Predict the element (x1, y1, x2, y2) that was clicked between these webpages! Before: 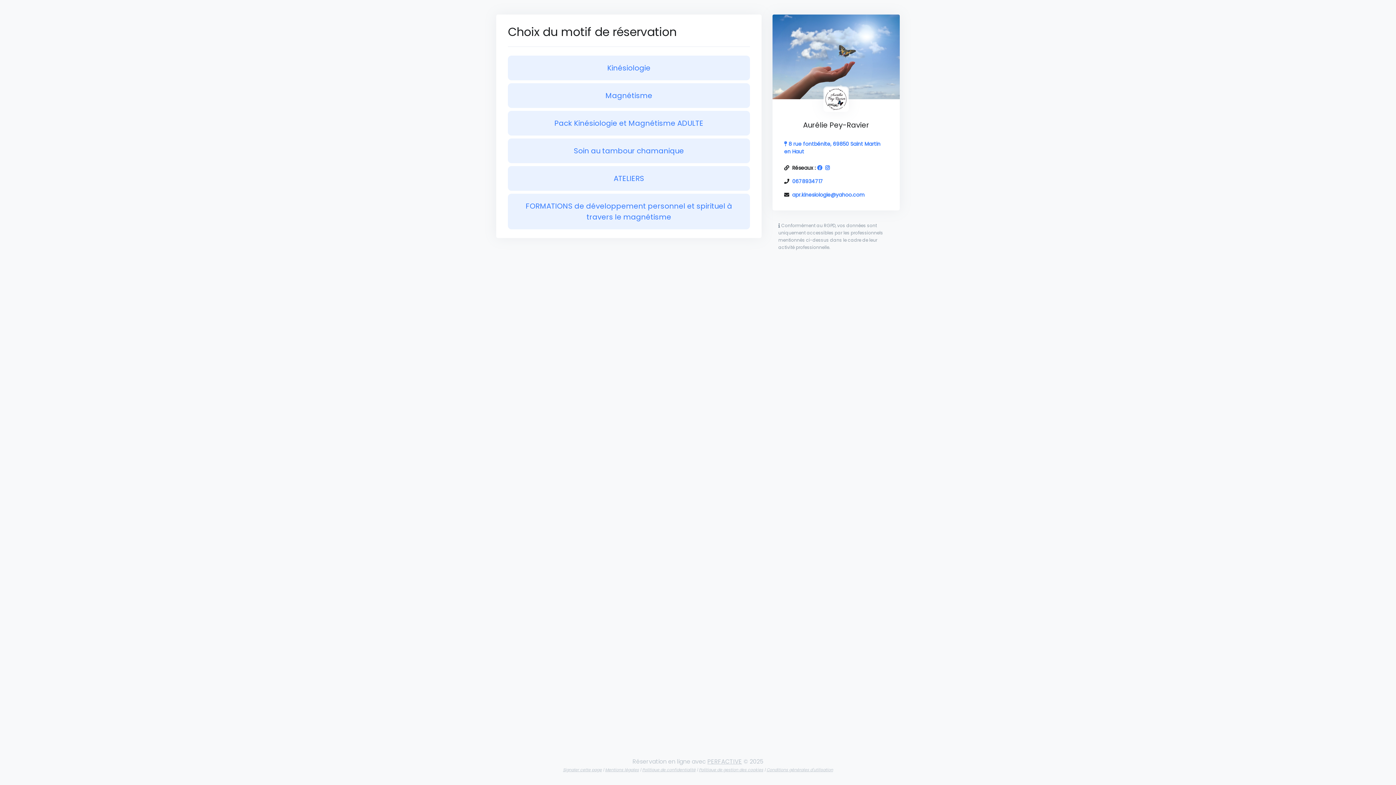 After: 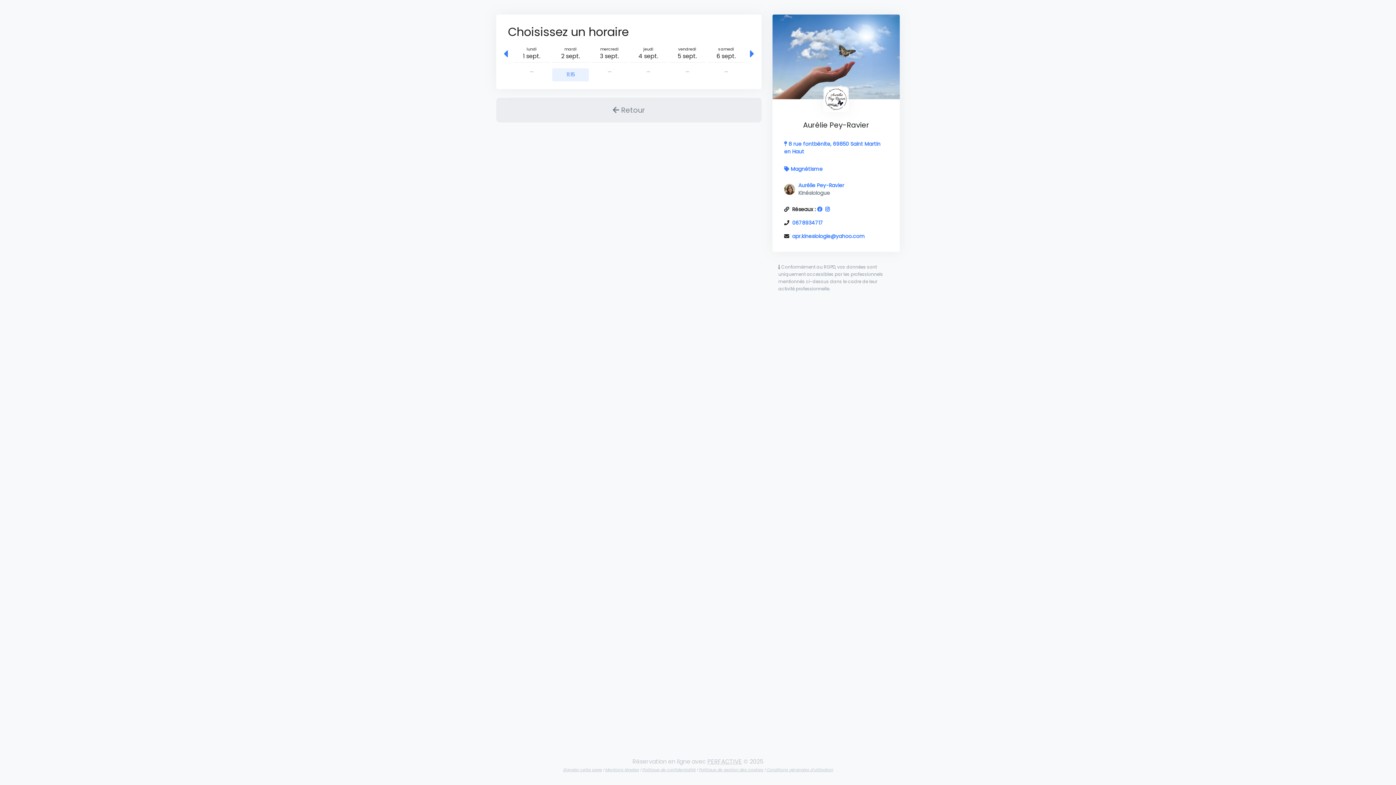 Action: bbox: (508, 83, 750, 108) label: Magnétisme